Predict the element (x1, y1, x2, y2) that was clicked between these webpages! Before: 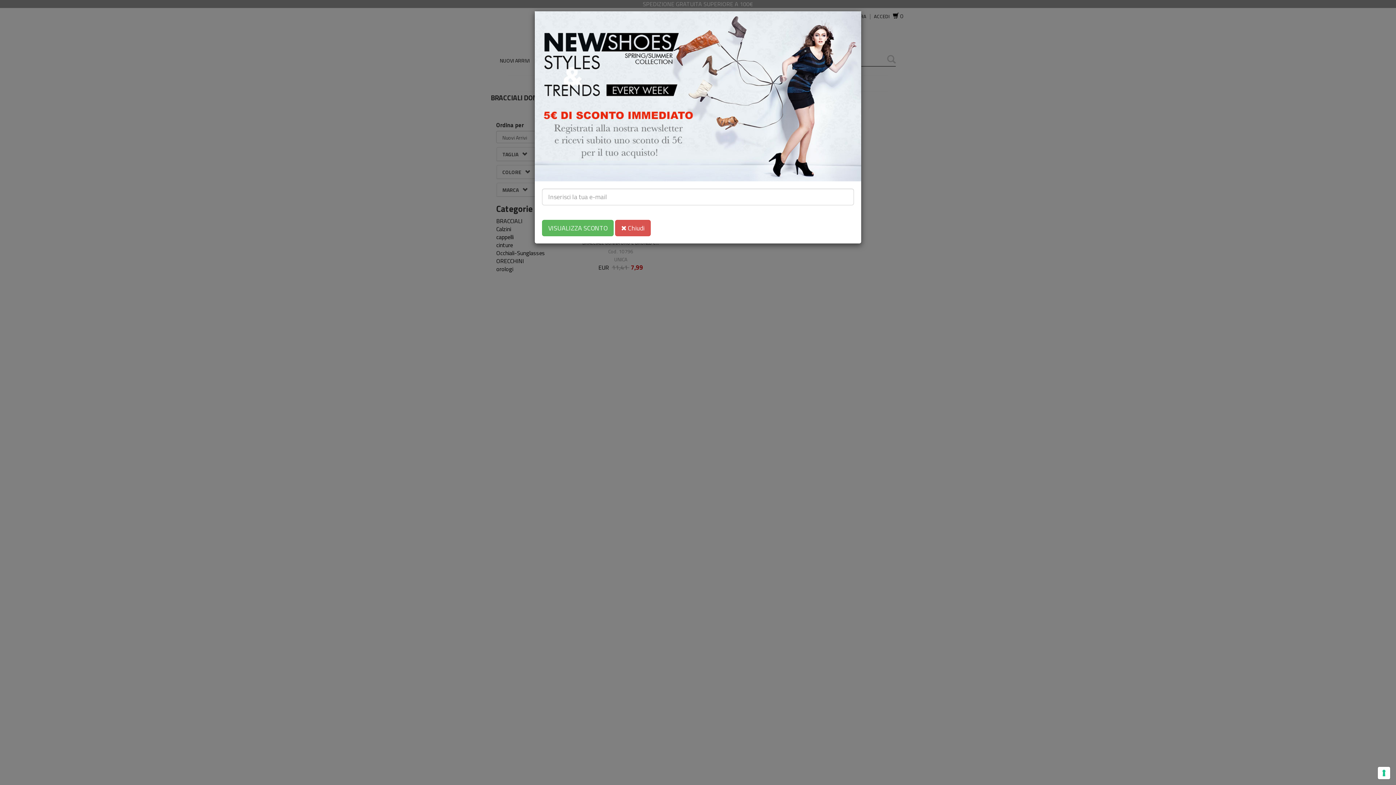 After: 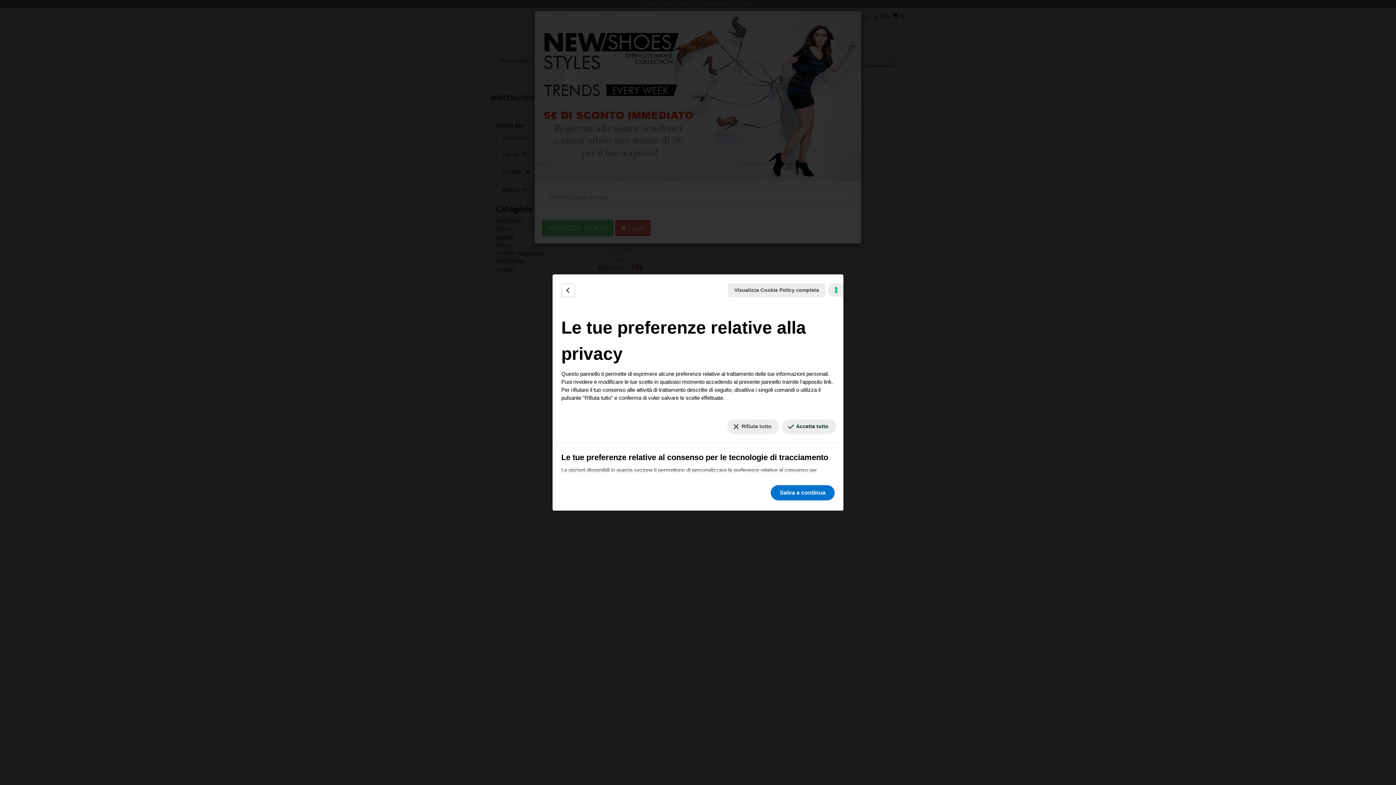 Action: bbox: (1378, 767, 1390, 779) label: Le tue preferenze relative al consenso per le tecnologie di tracciamento